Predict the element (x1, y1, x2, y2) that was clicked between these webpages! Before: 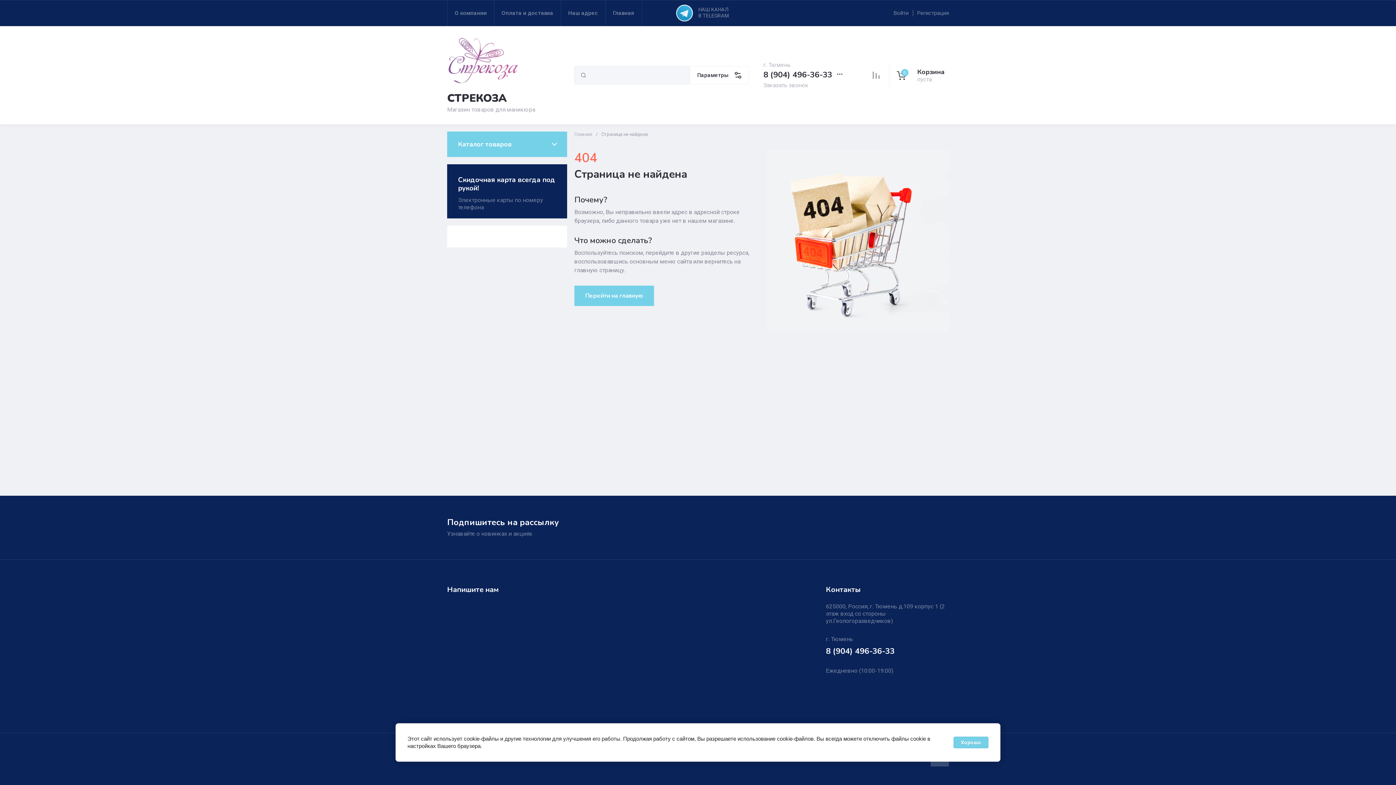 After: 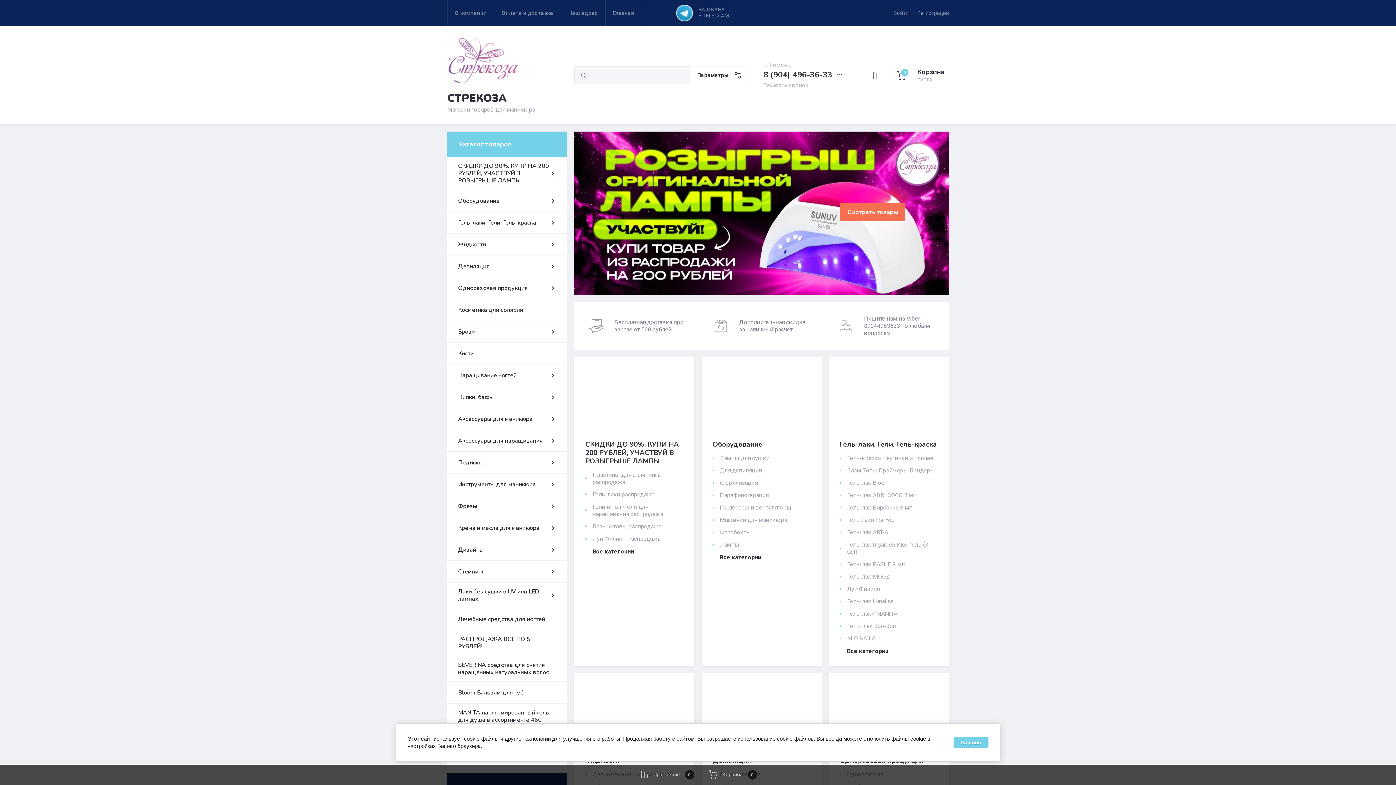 Action: label: СТРЕКОЗА bbox: (447, 90, 506, 105)